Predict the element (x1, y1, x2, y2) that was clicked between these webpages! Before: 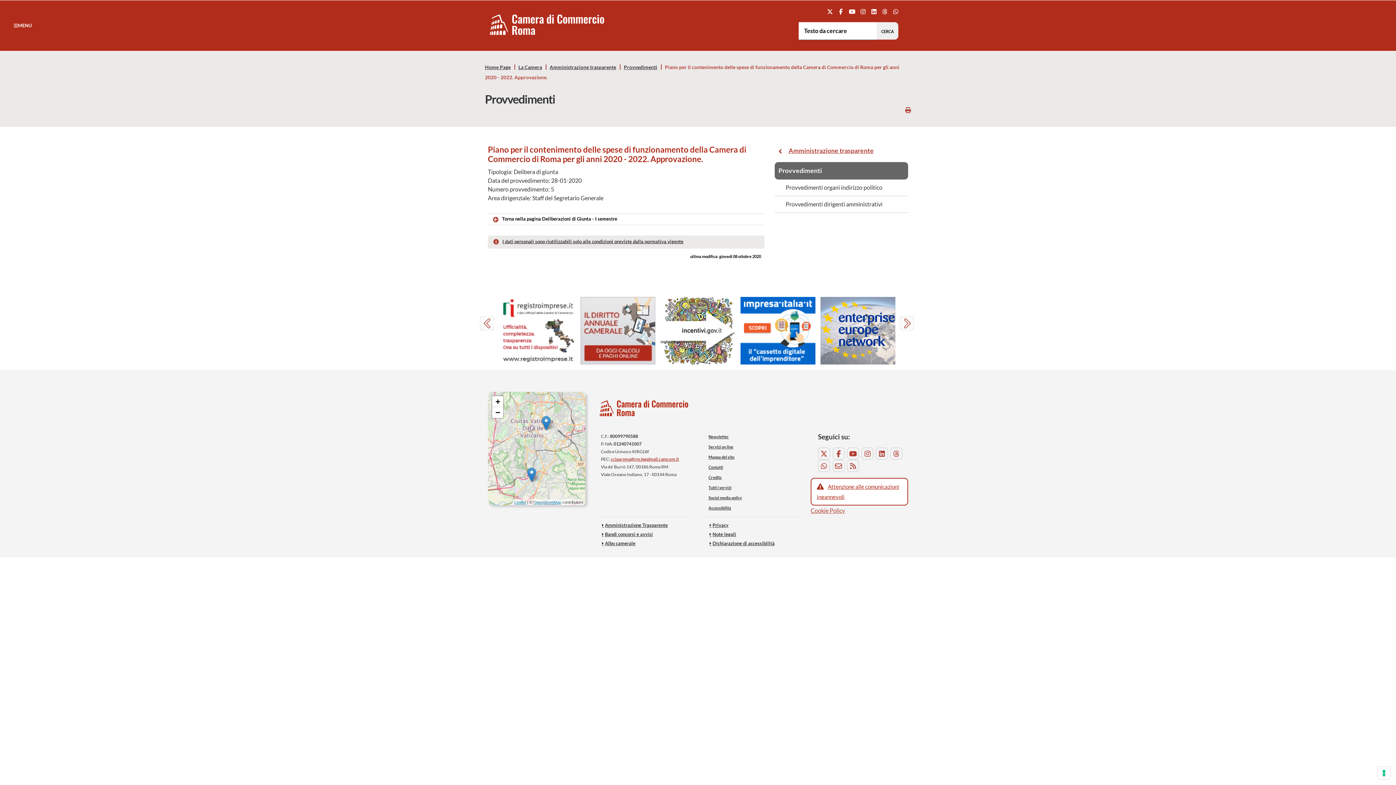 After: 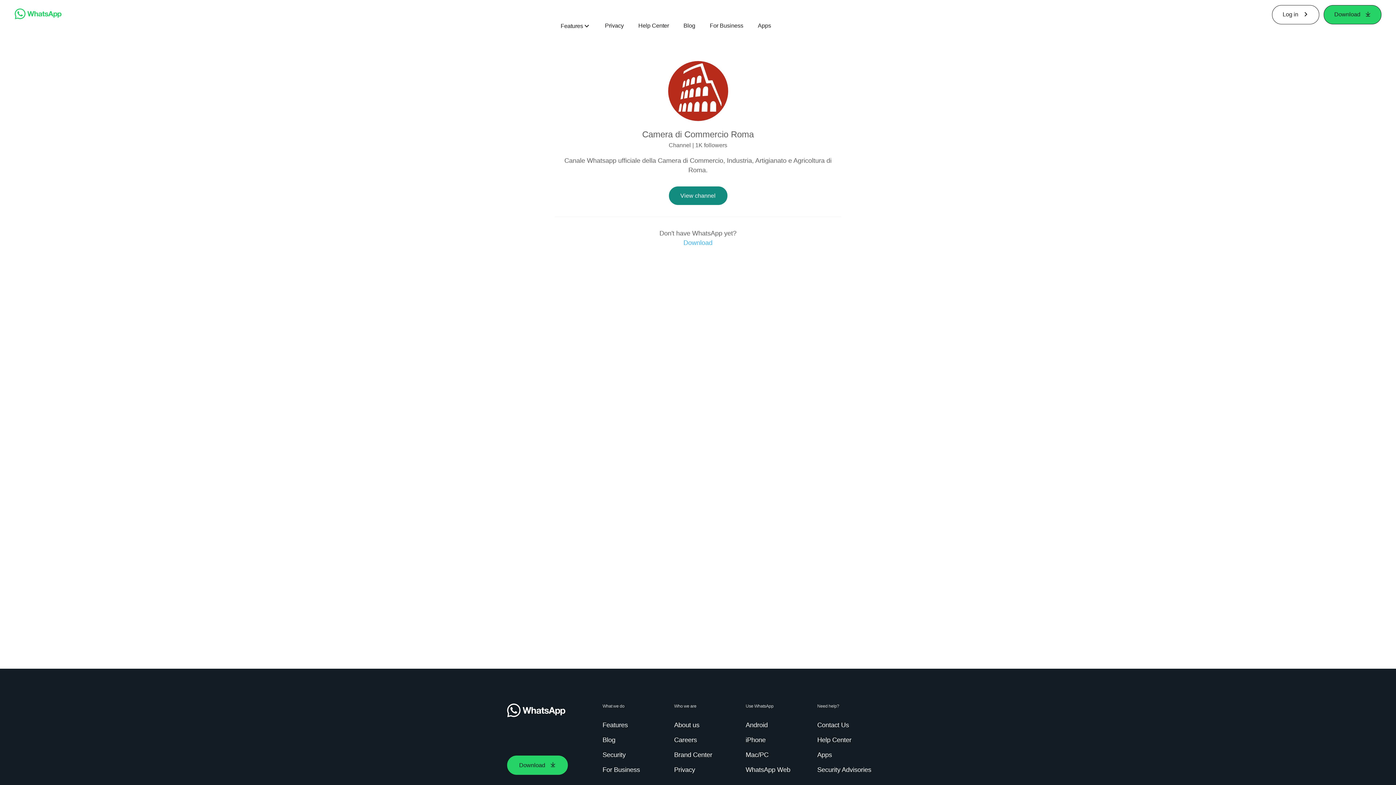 Action: label: Seguici su whatsapp bbox: (891, 6, 901, 16)